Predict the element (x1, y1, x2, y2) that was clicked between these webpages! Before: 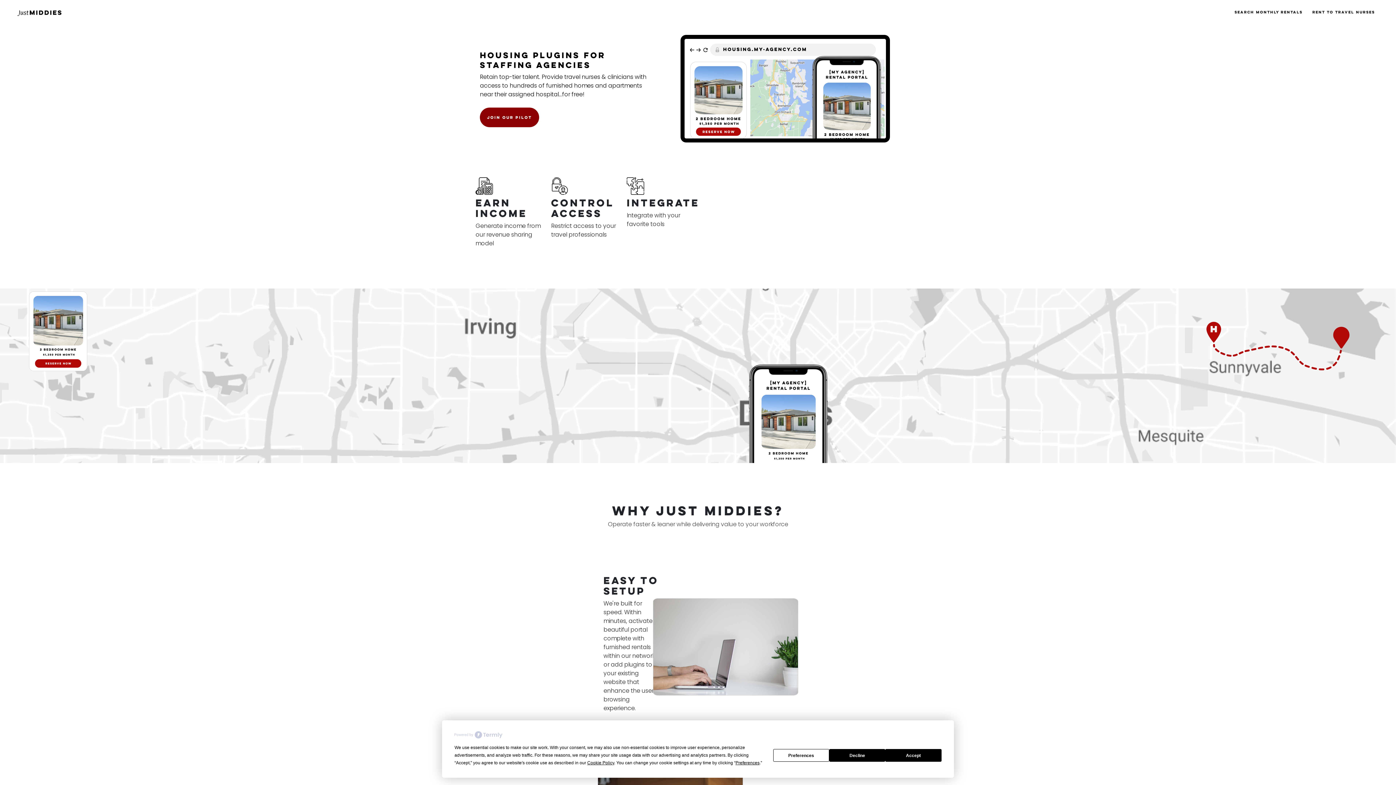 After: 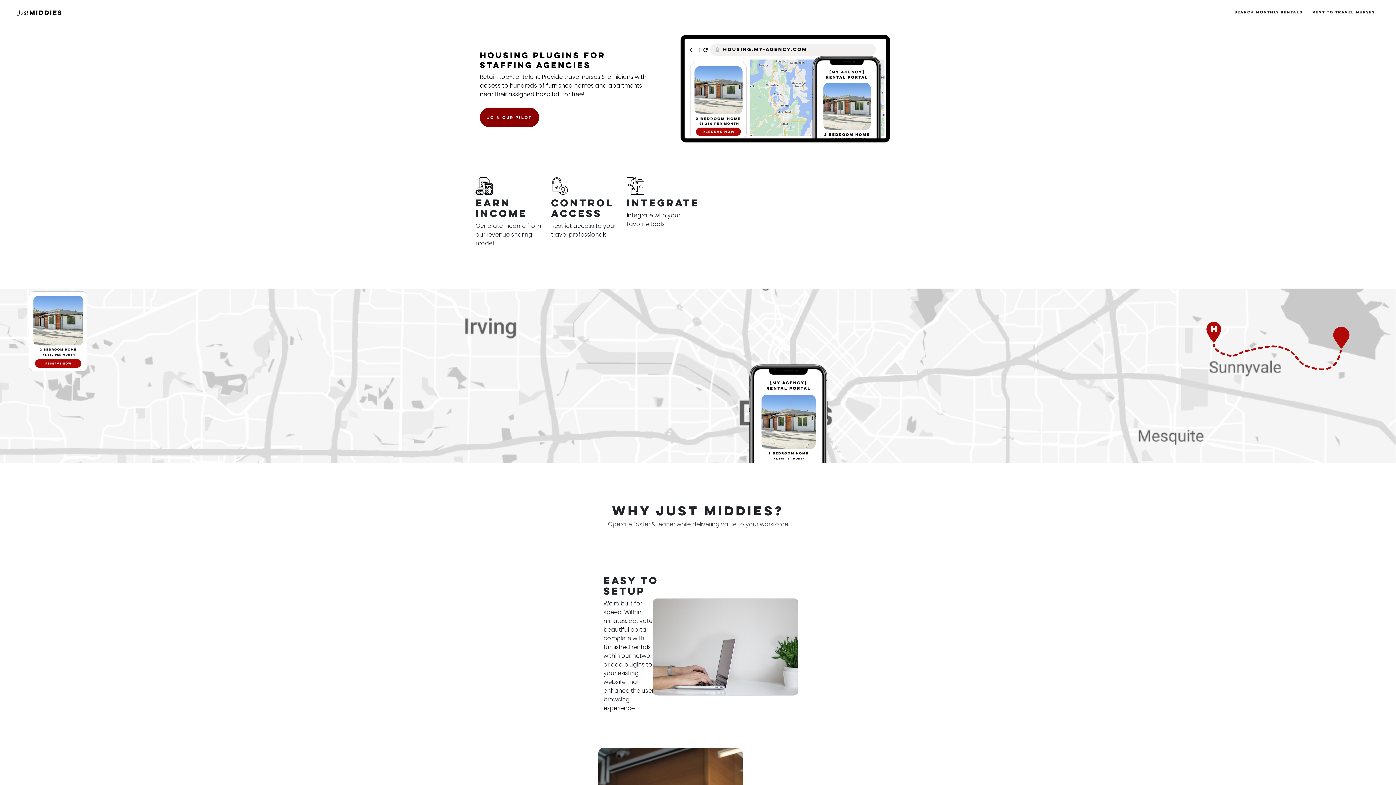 Action: bbox: (885, 749, 941, 762) label: Accept